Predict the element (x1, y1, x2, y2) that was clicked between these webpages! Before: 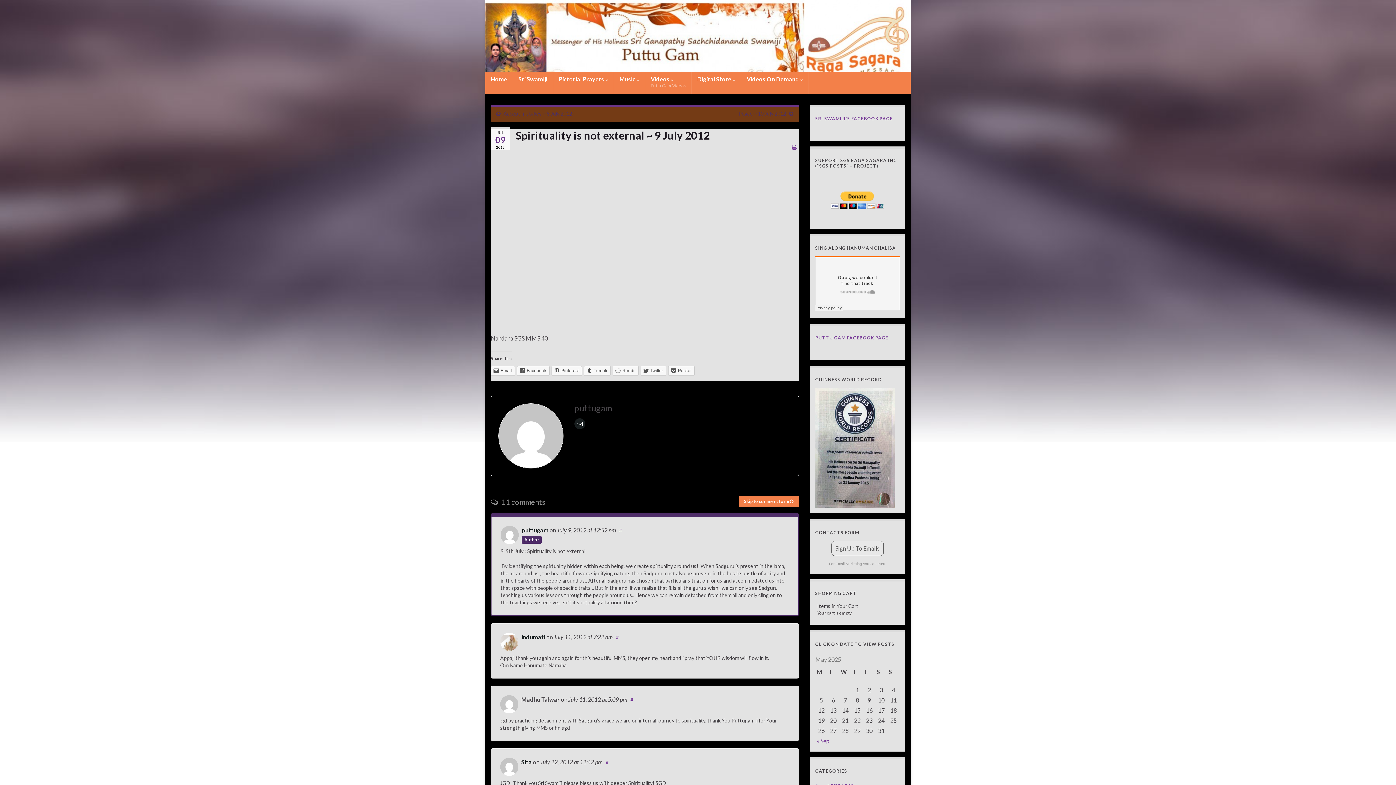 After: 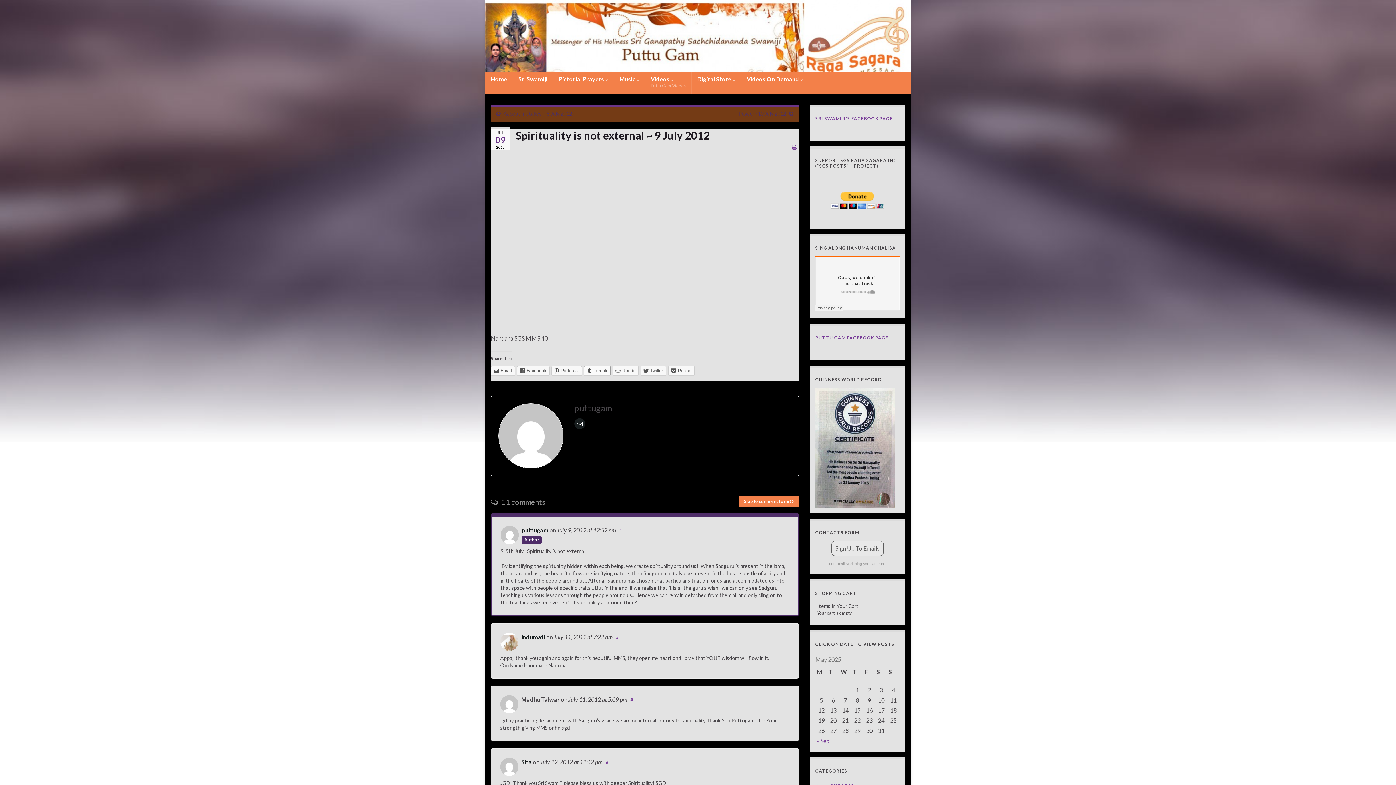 Action: bbox: (584, 366, 610, 375) label: Tumblr